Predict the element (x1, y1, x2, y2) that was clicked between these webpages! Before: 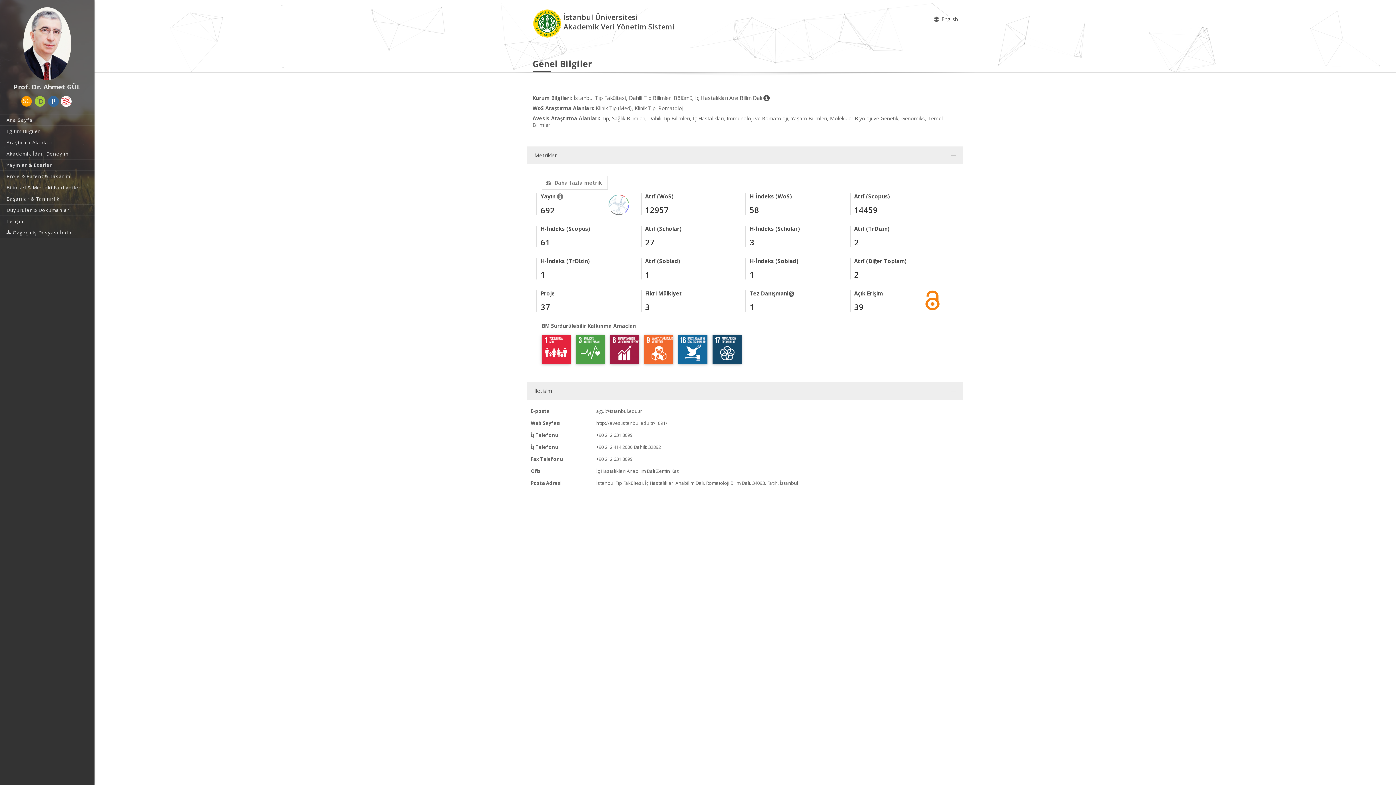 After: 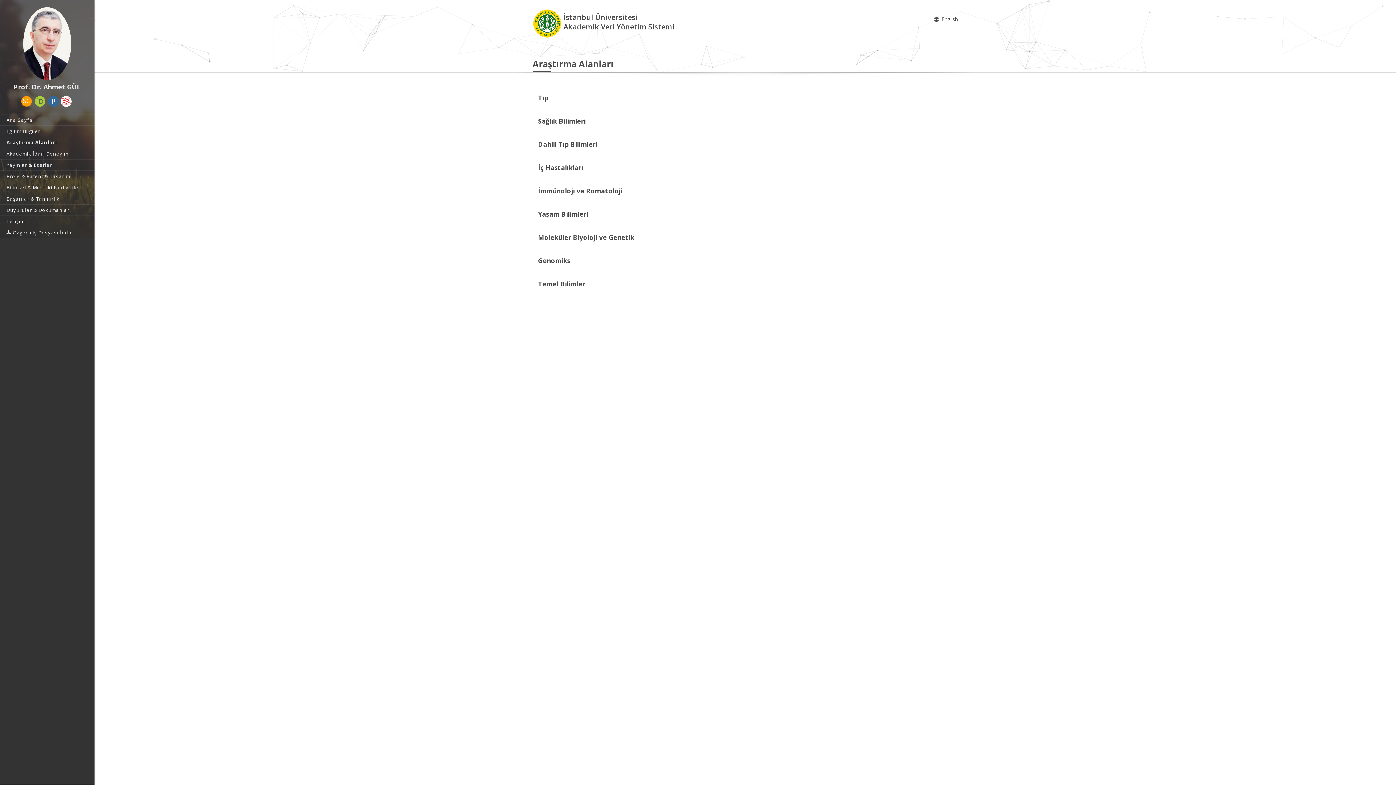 Action: bbox: (0, 137, 94, 148) label: Araştırma Alanları